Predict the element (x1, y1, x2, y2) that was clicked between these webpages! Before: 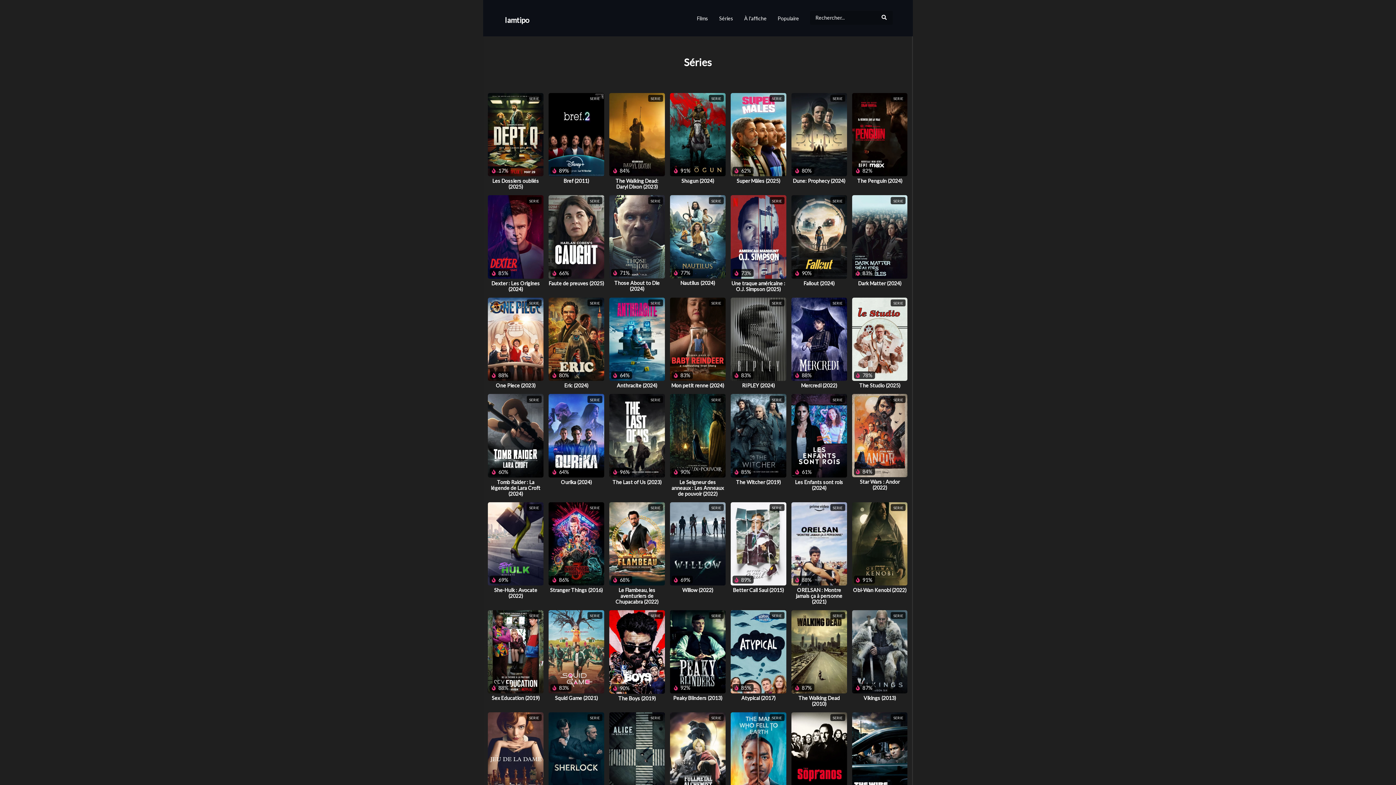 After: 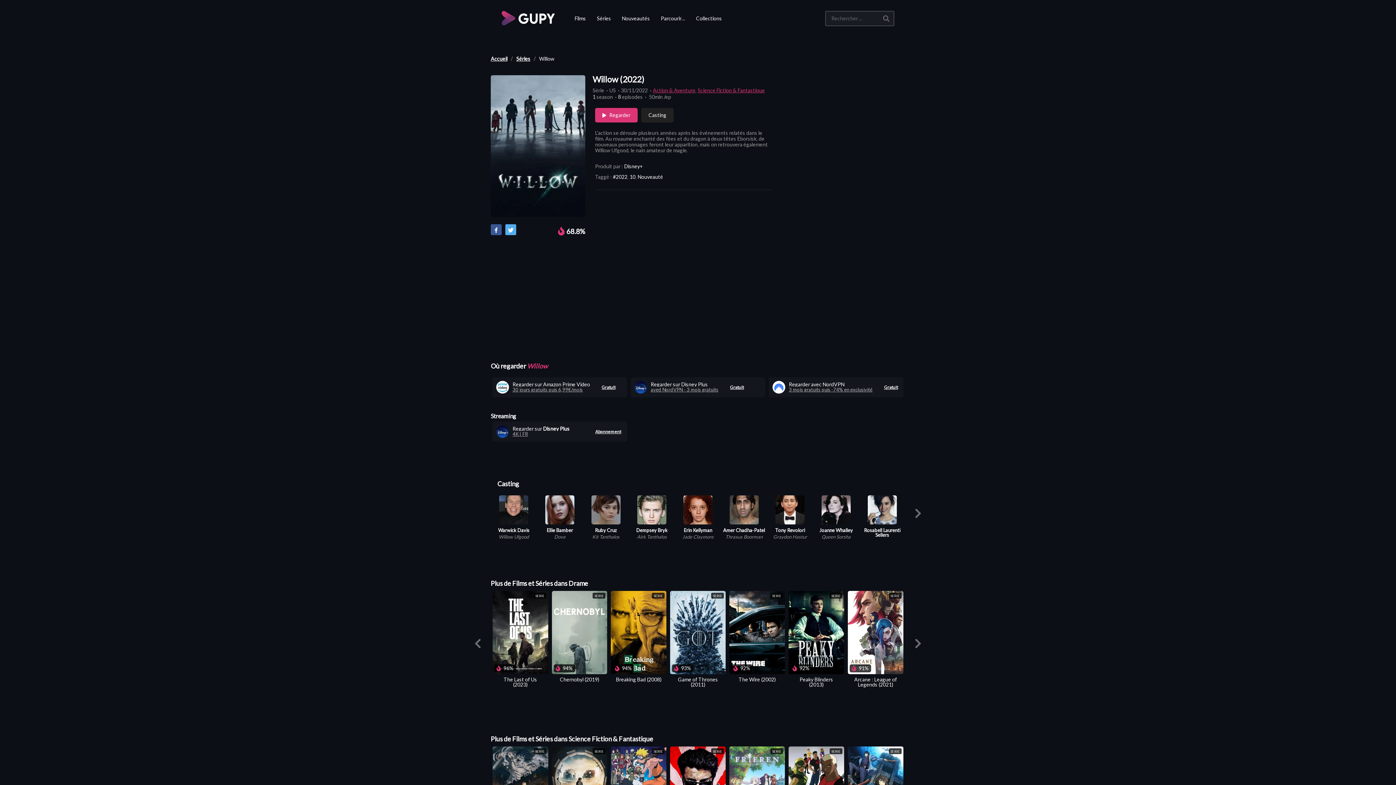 Action: bbox: (670, 502, 725, 585)